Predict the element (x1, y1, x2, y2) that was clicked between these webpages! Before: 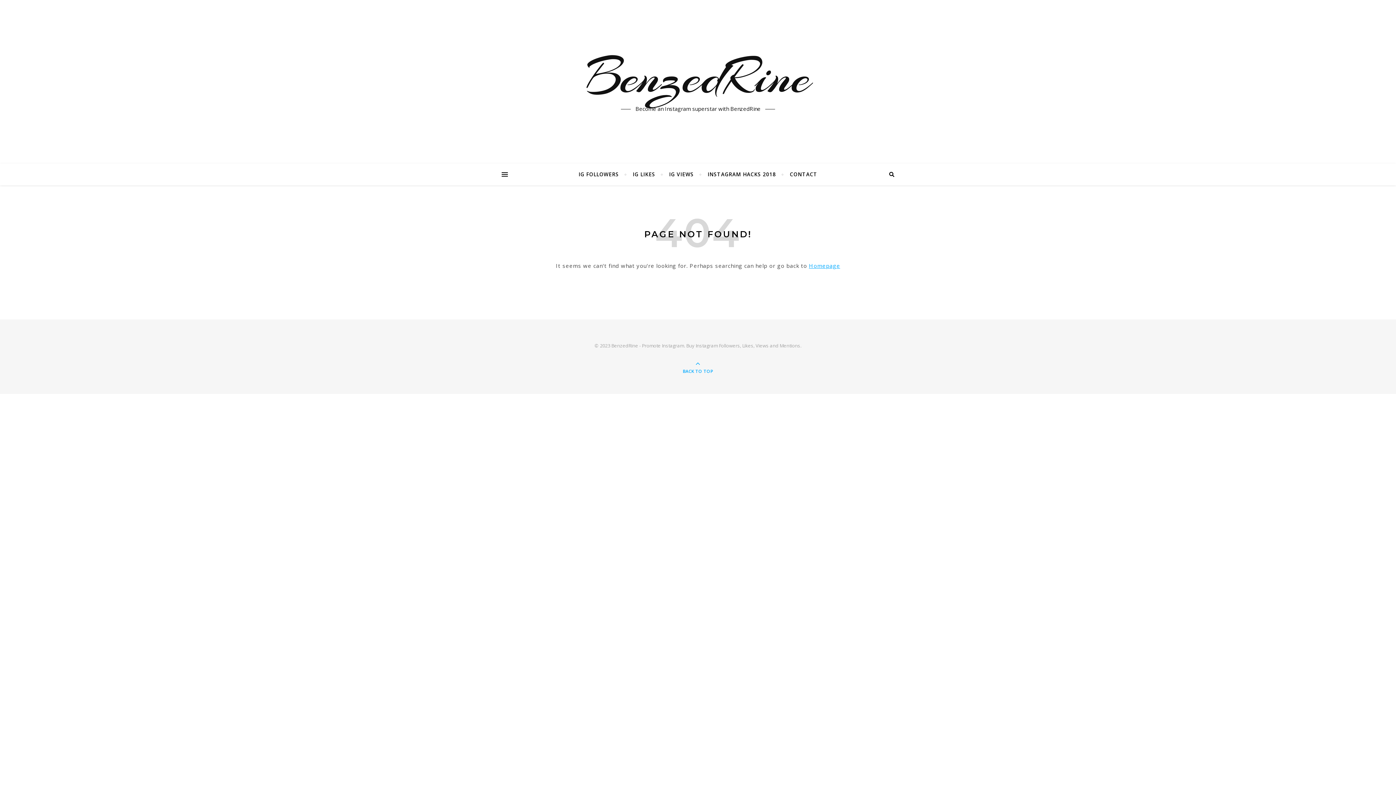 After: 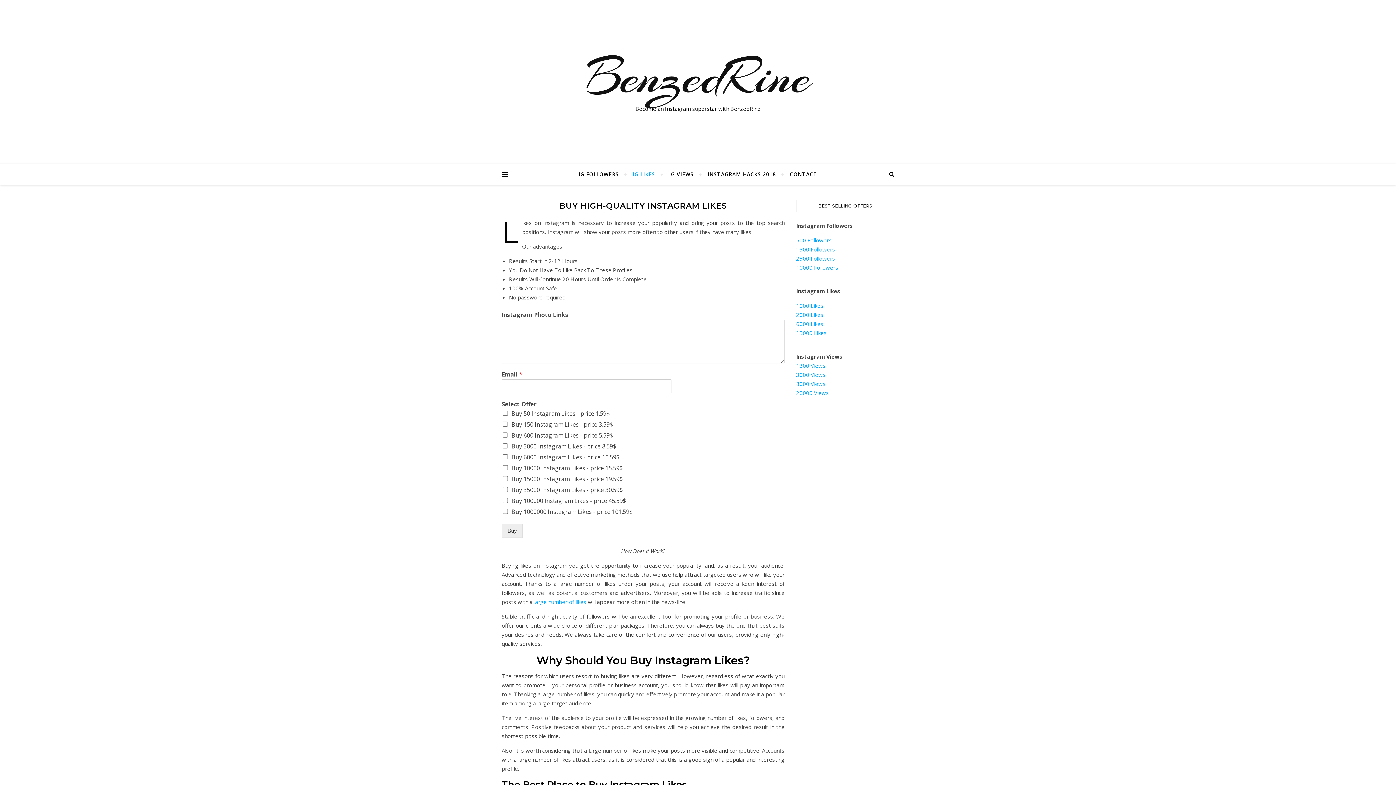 Action: label: IG LIKES bbox: (626, 163, 661, 185)